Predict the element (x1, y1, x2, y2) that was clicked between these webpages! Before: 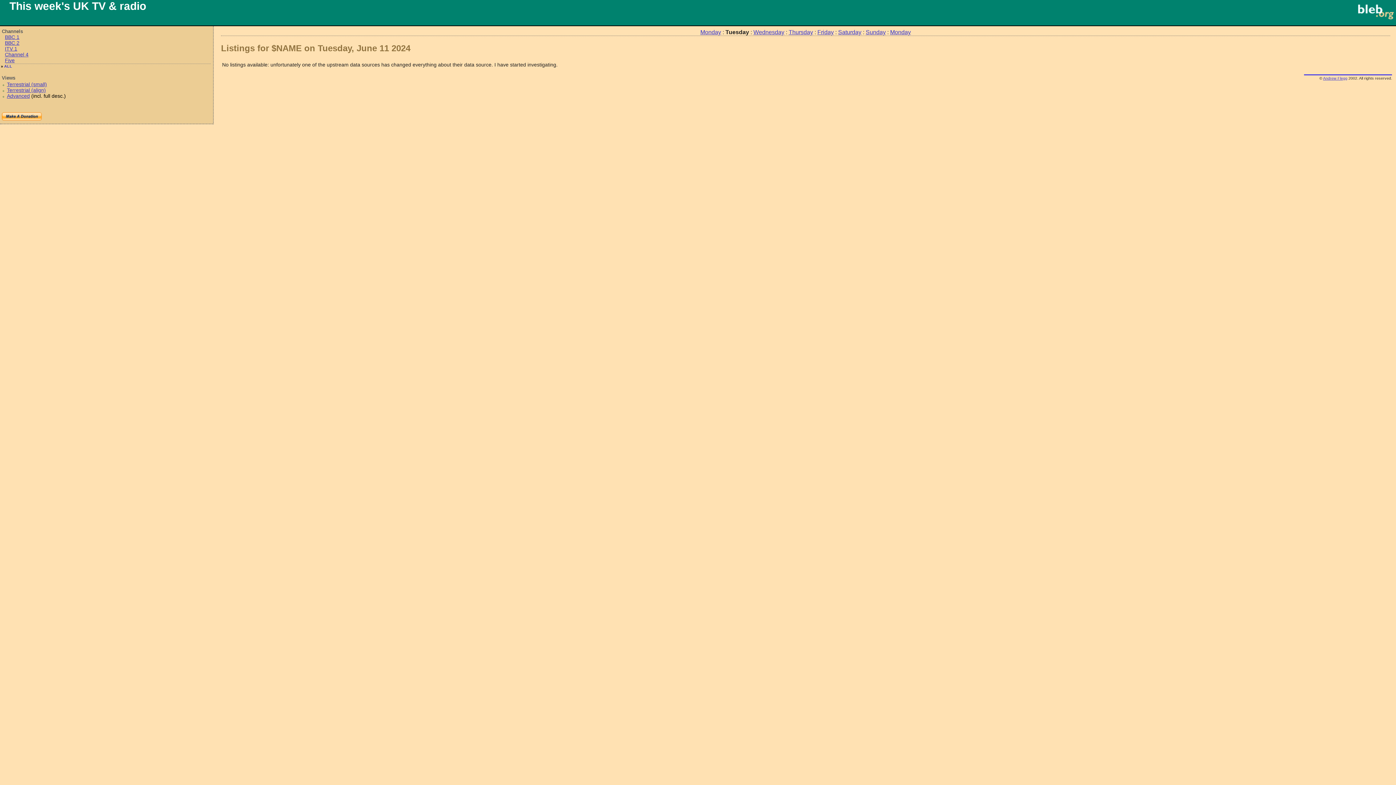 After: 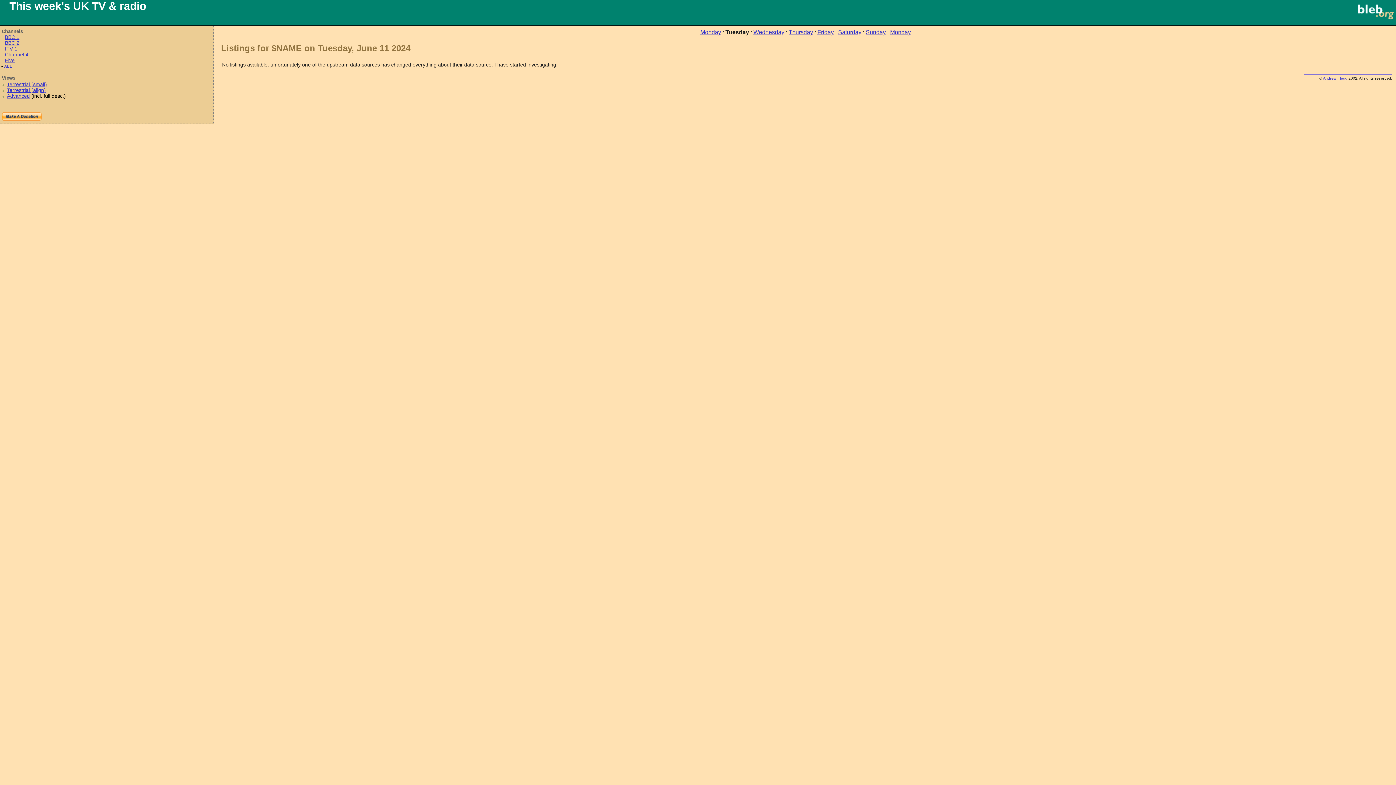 Action: label: Wednesday bbox: (753, 29, 784, 35)